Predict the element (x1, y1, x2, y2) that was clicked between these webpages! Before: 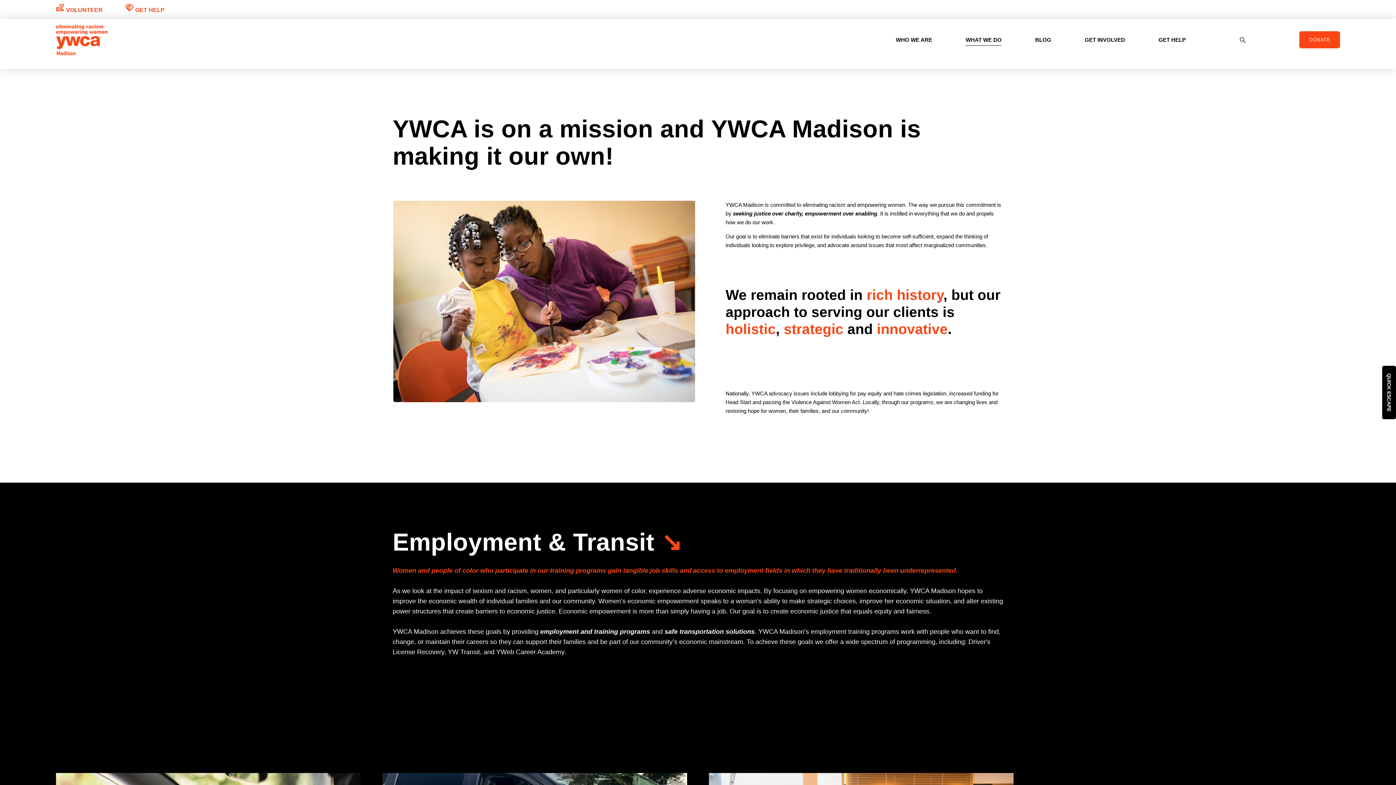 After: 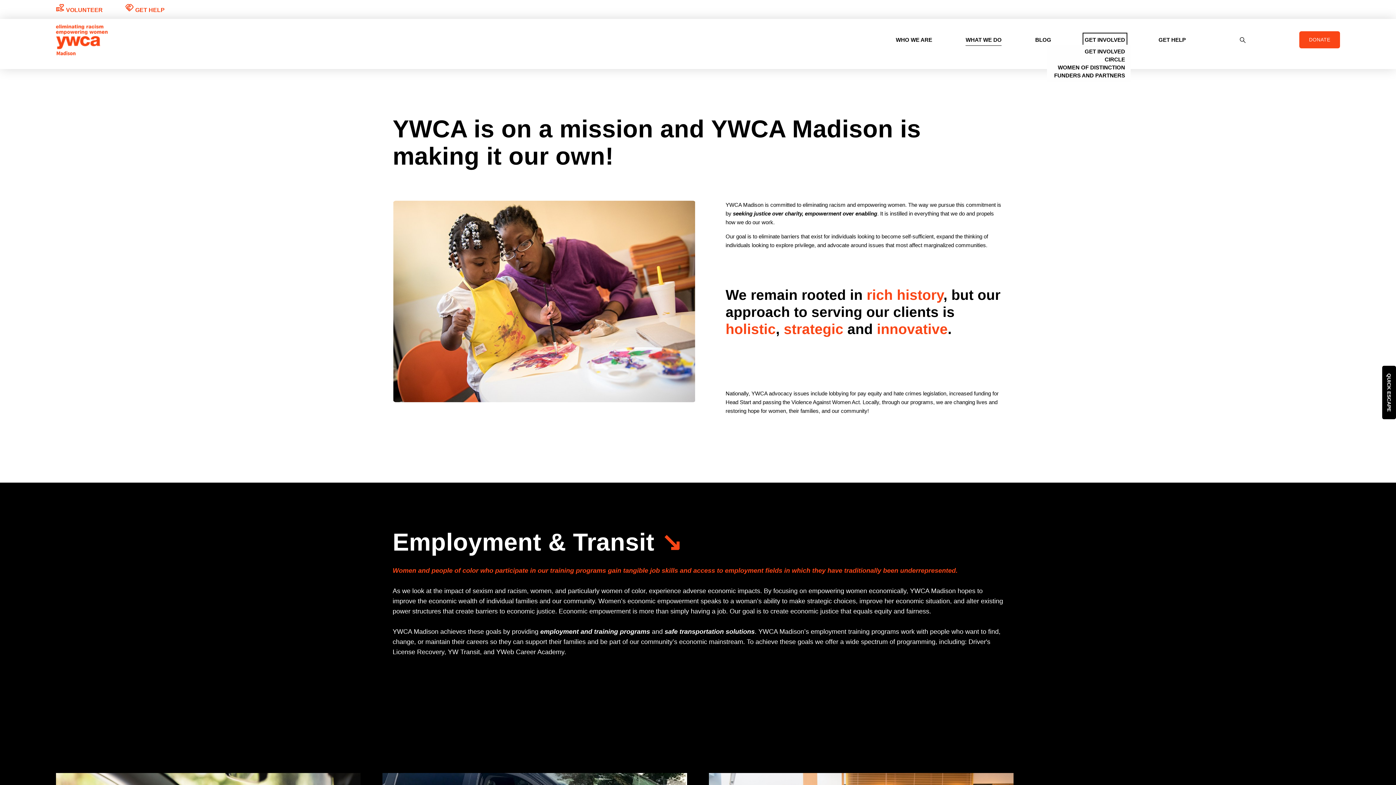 Action: label: folder dropdown bbox: (1084, 34, 1125, 44)